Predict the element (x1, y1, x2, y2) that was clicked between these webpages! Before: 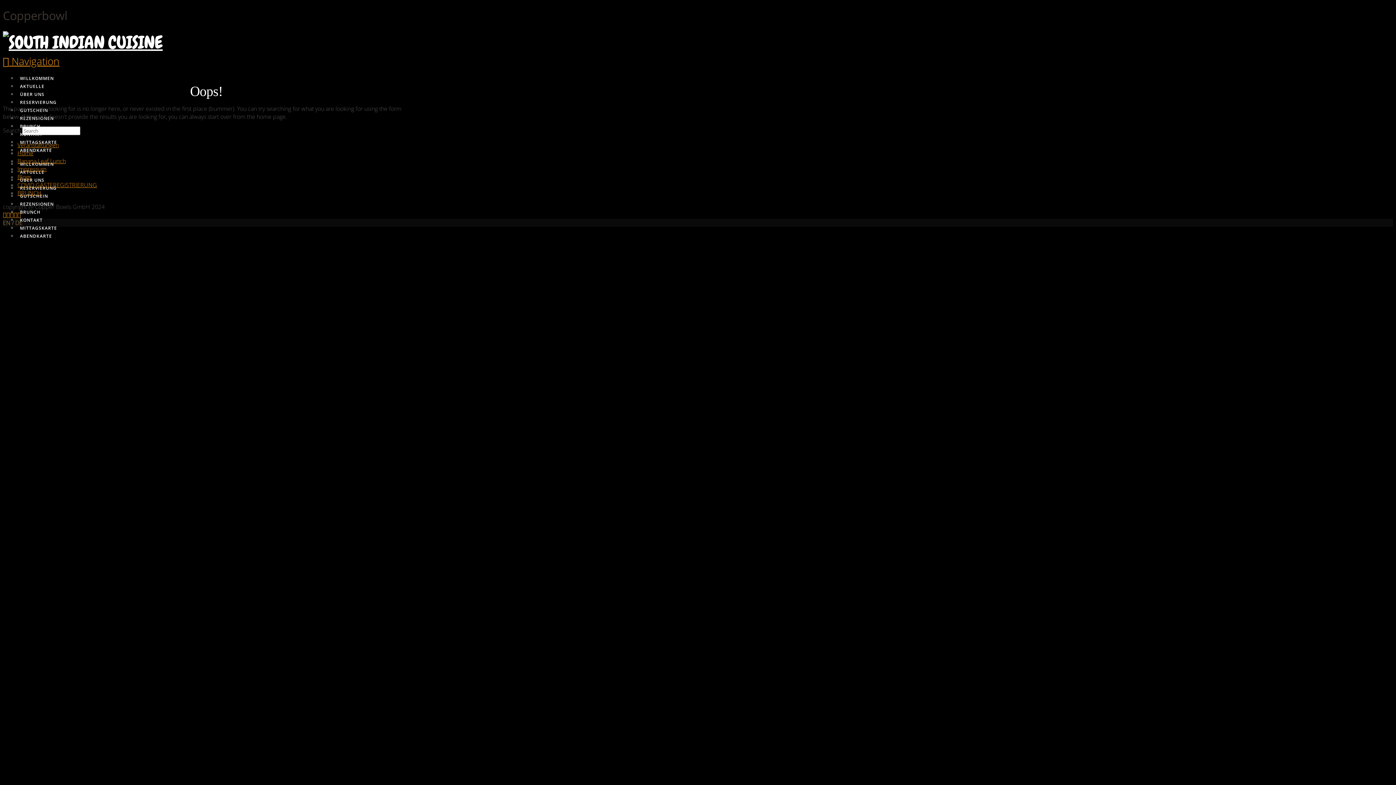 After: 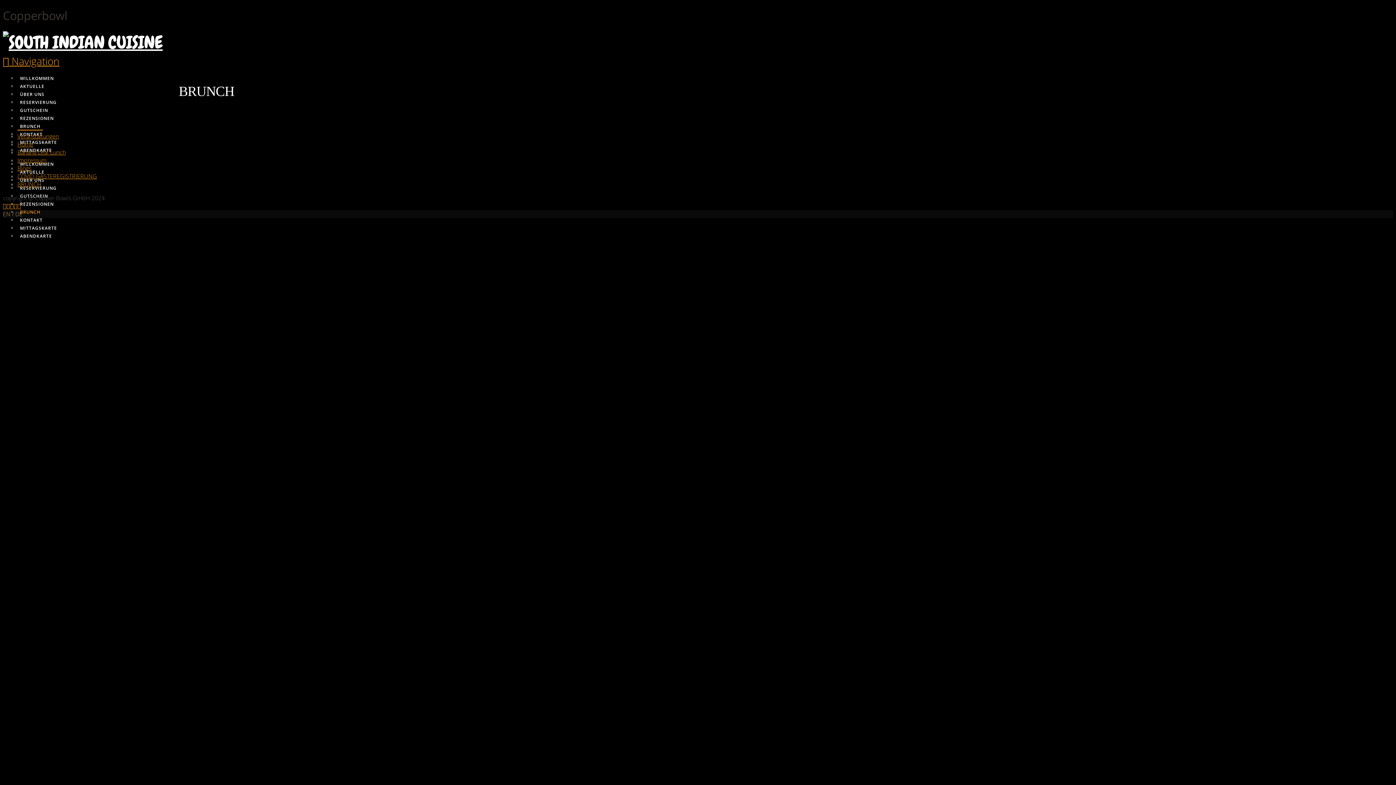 Action: bbox: (17, 207, 43, 215) label: BRUNCH